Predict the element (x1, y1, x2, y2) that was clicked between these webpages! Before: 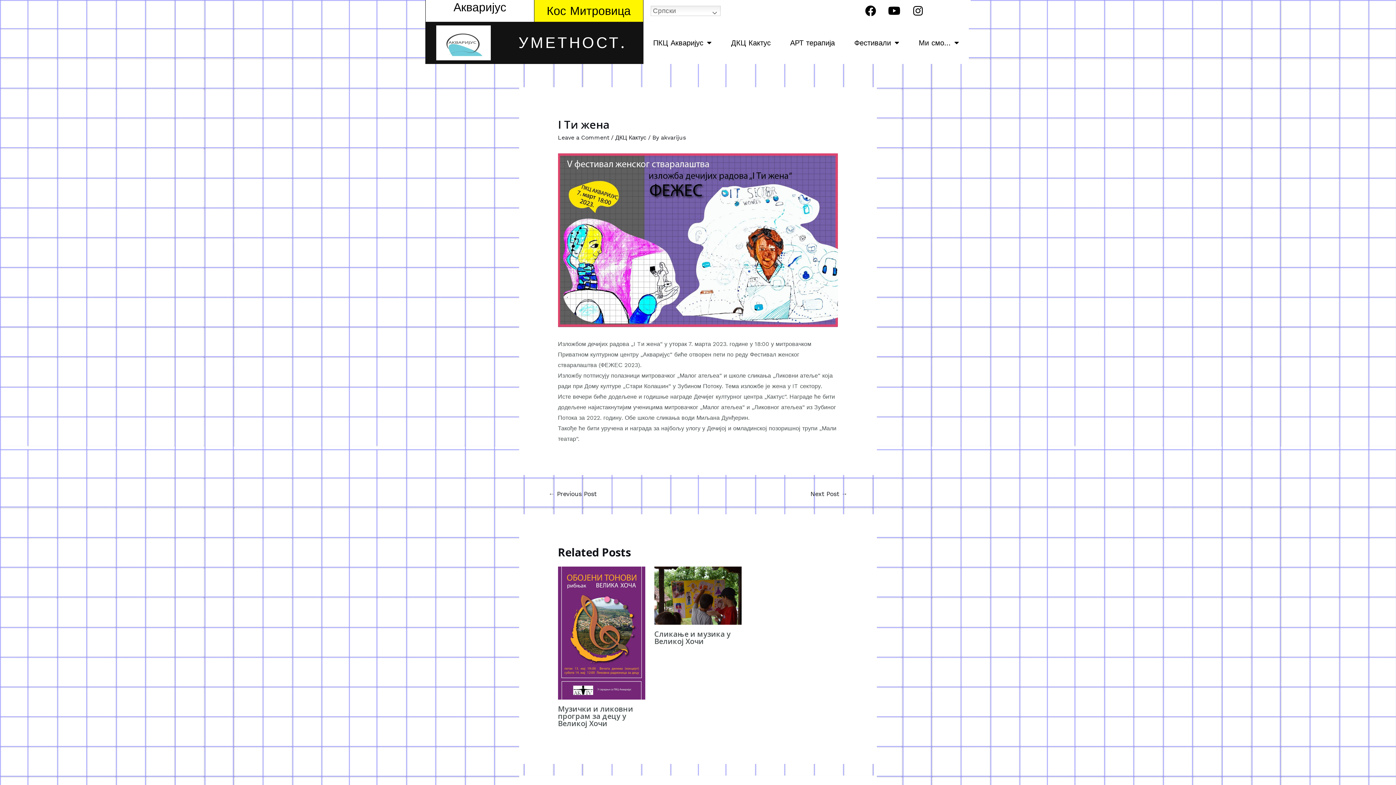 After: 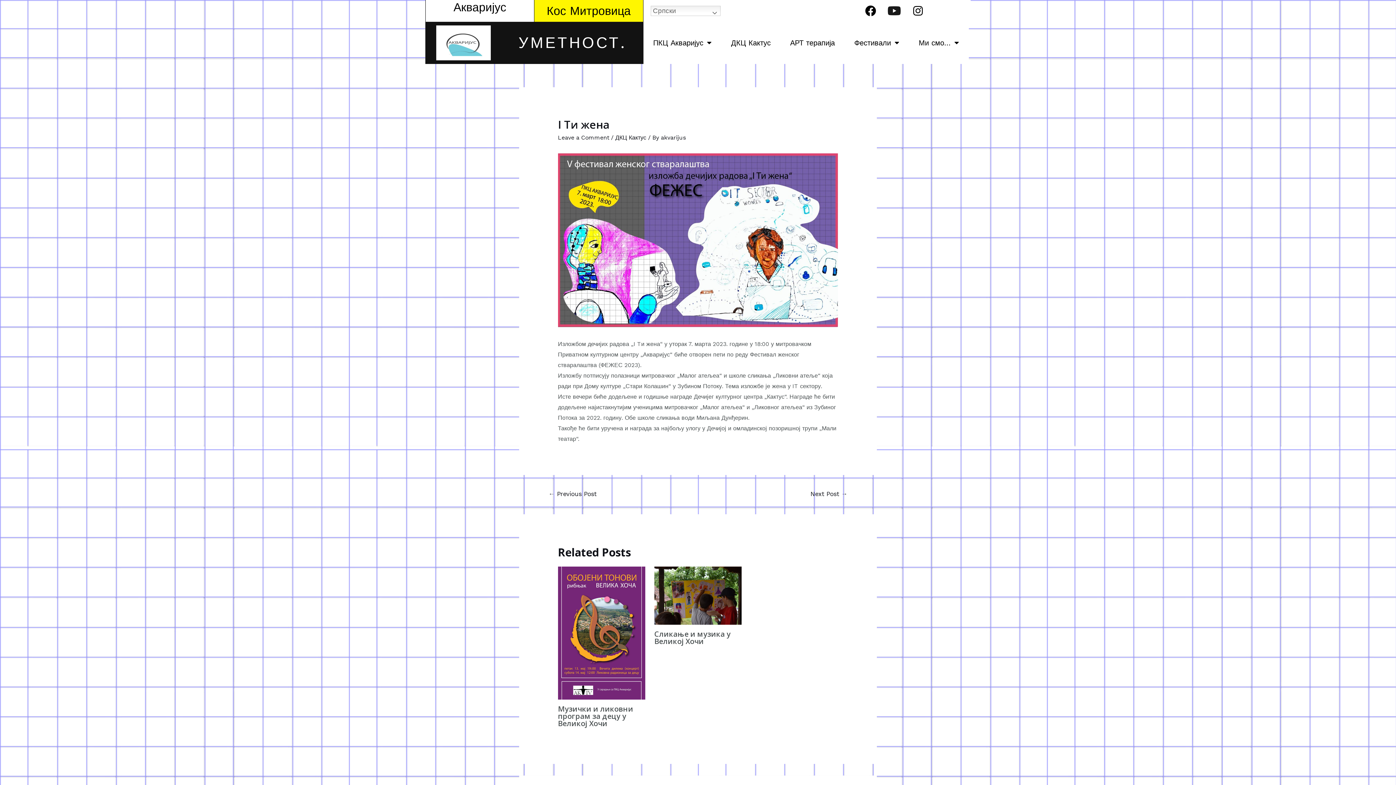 Action: label: Youtube bbox: (883, 0, 905, 21)